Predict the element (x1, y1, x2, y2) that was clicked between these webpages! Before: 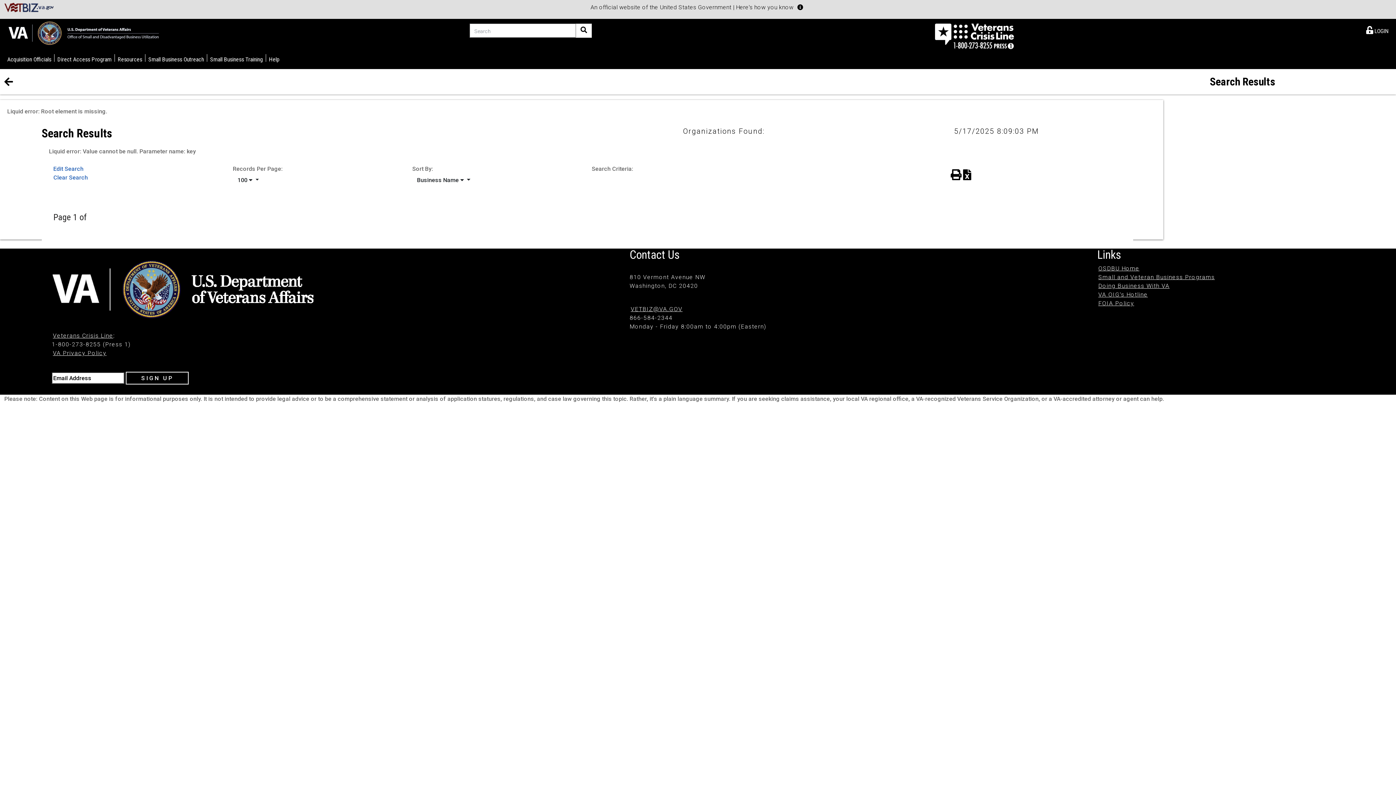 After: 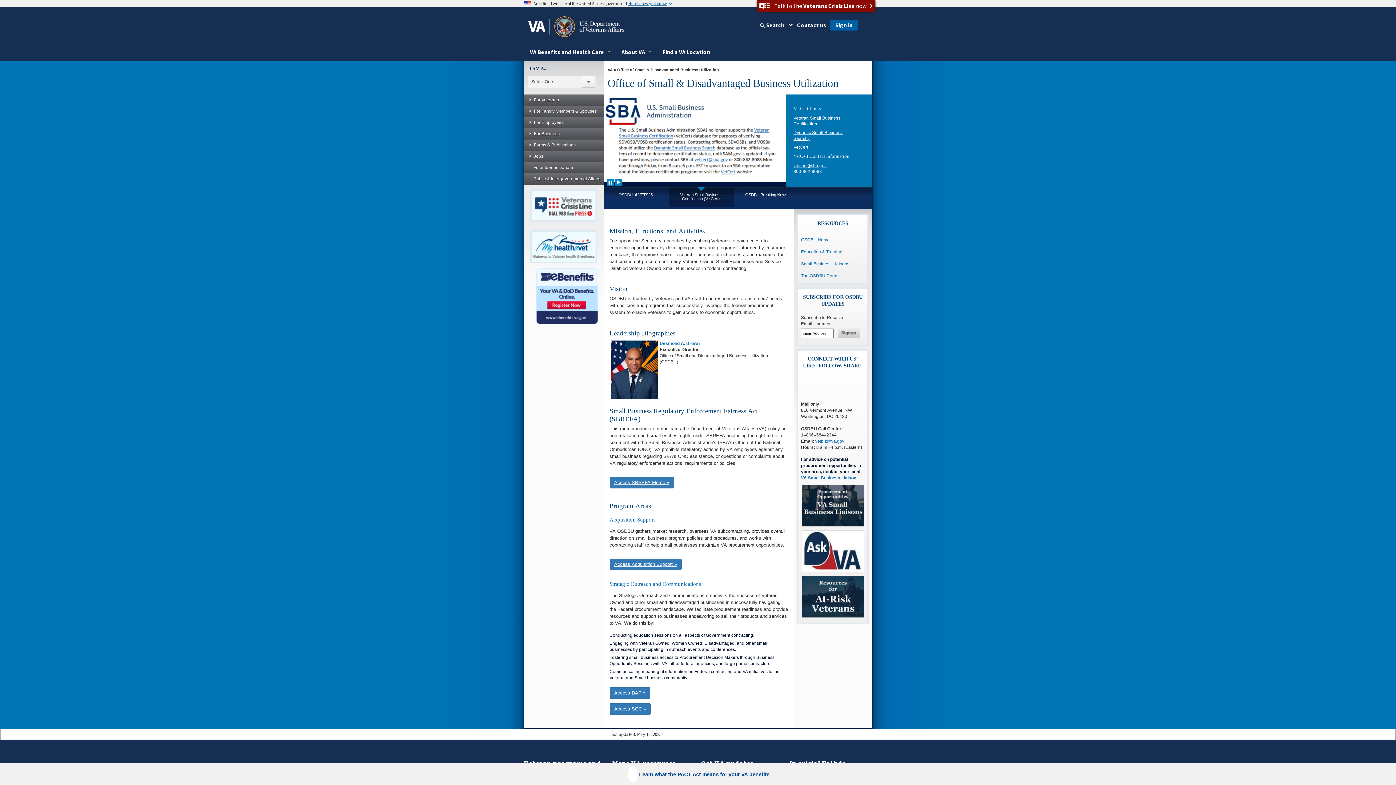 Action: bbox: (1098, 265, 1139, 272) label: OSDBU Home